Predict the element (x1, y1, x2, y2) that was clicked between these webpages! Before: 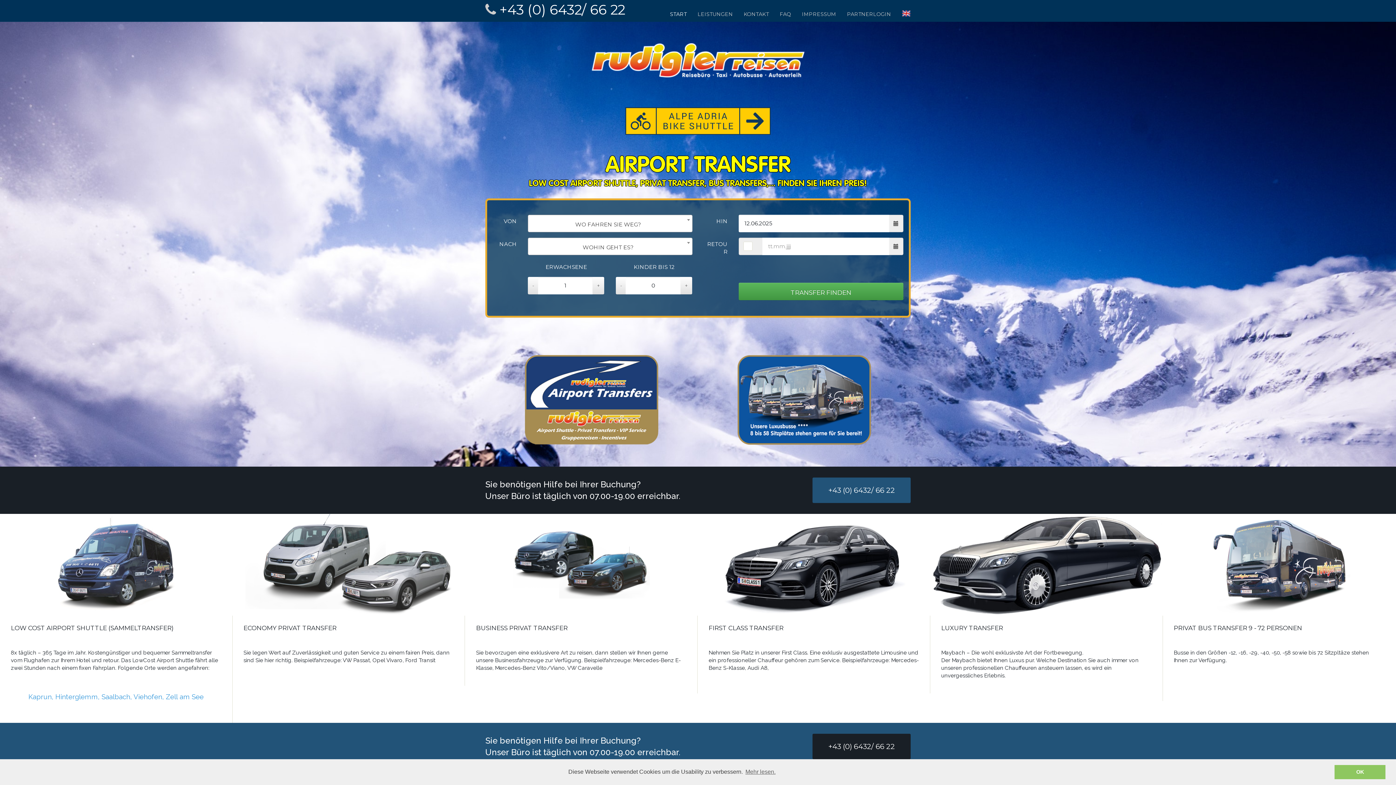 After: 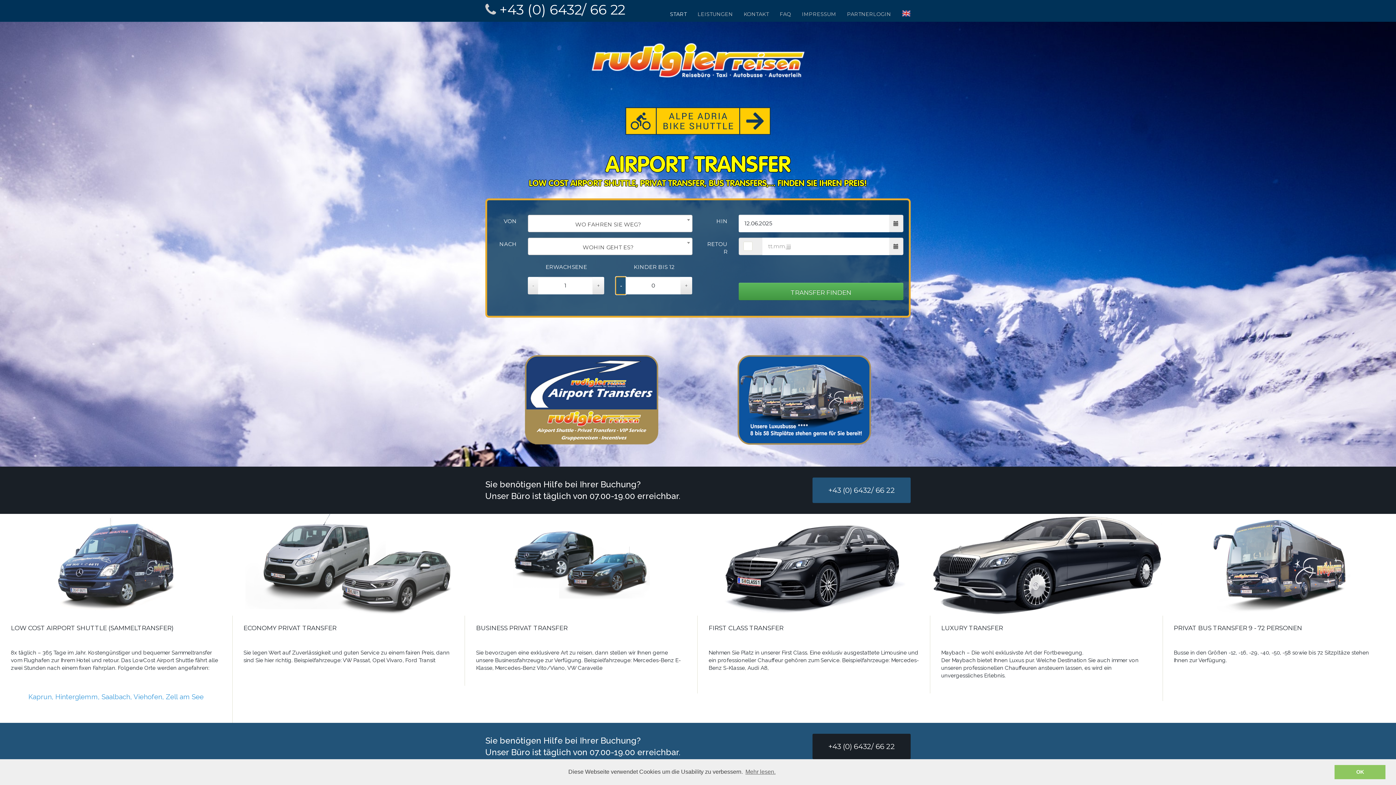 Action: bbox: (615, 277, 626, 294) label: -